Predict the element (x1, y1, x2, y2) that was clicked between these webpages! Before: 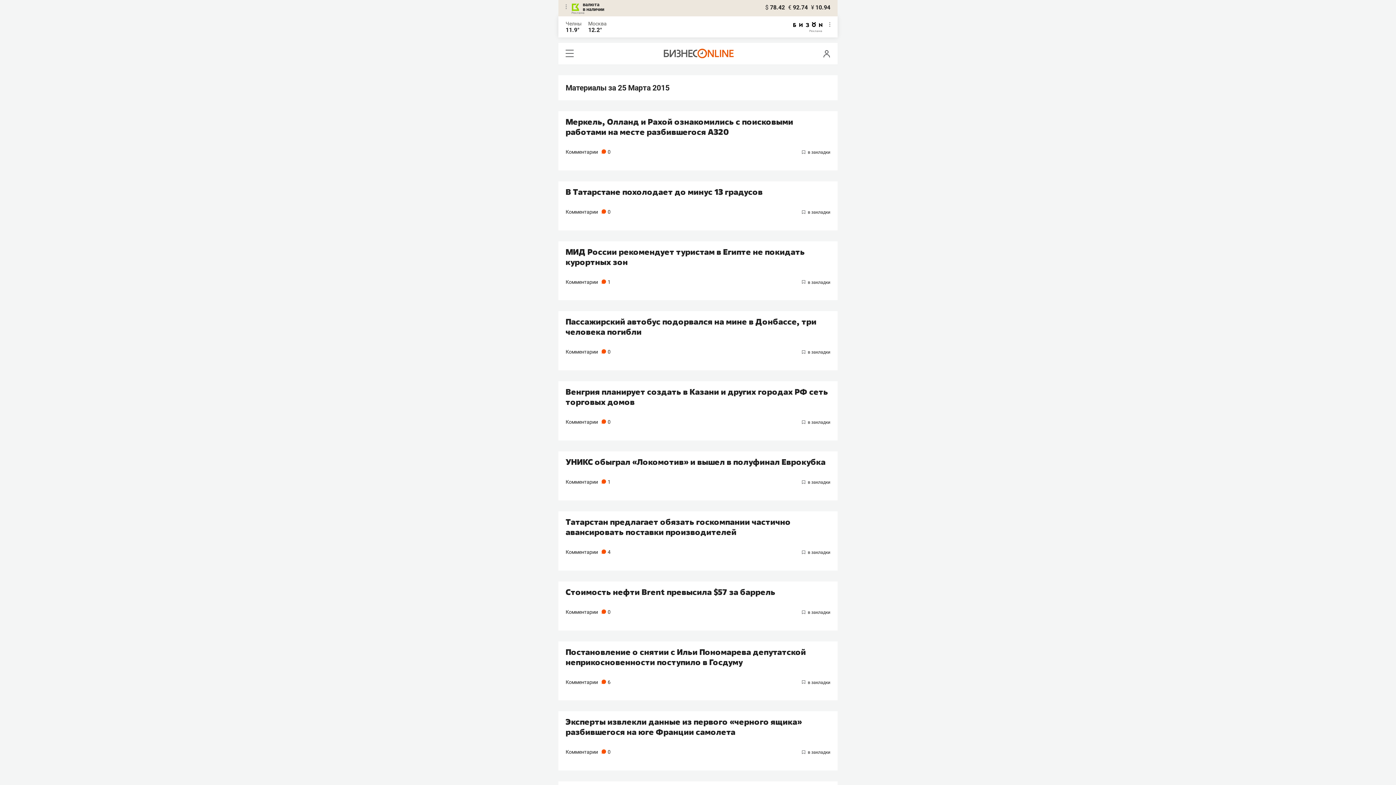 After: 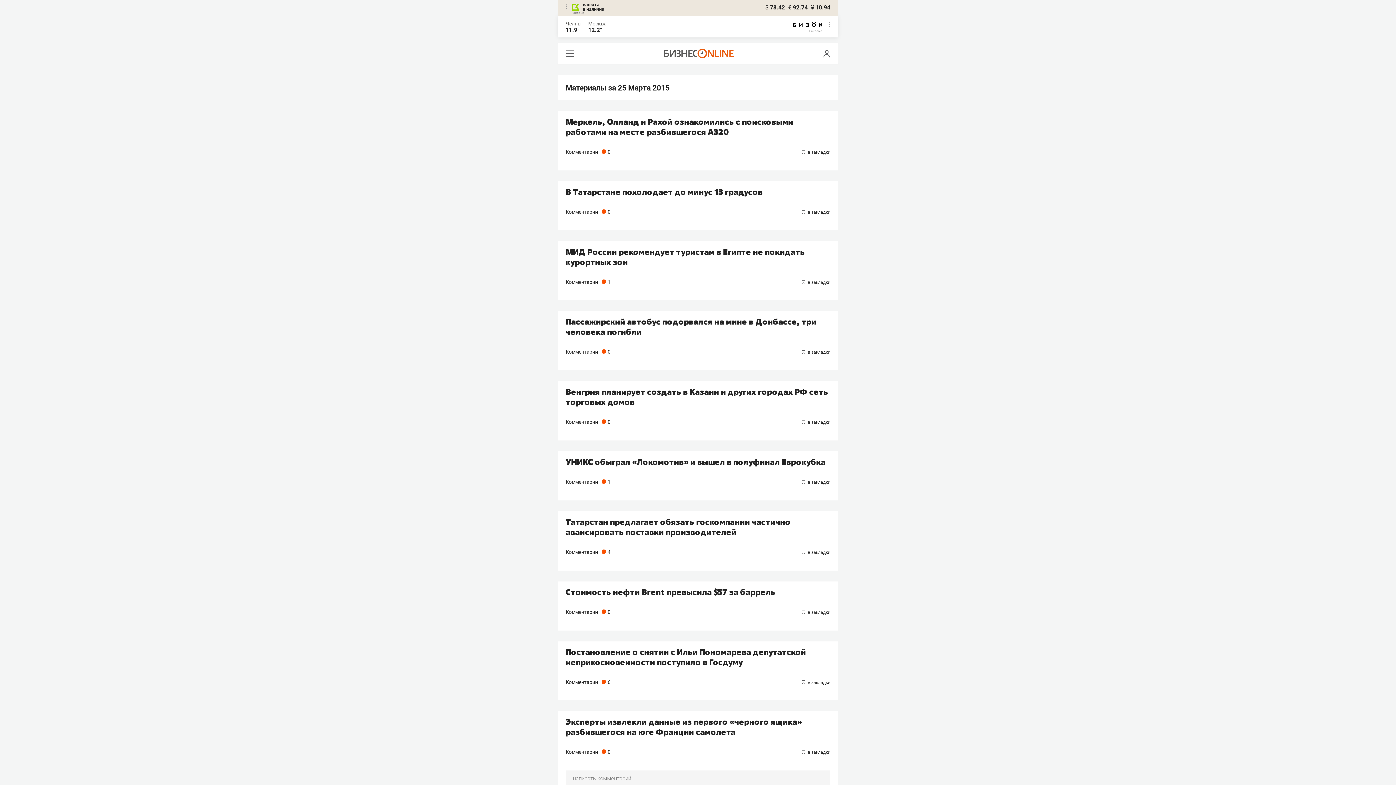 Action: bbox: (565, 749, 610, 755) label: Комментарии 0